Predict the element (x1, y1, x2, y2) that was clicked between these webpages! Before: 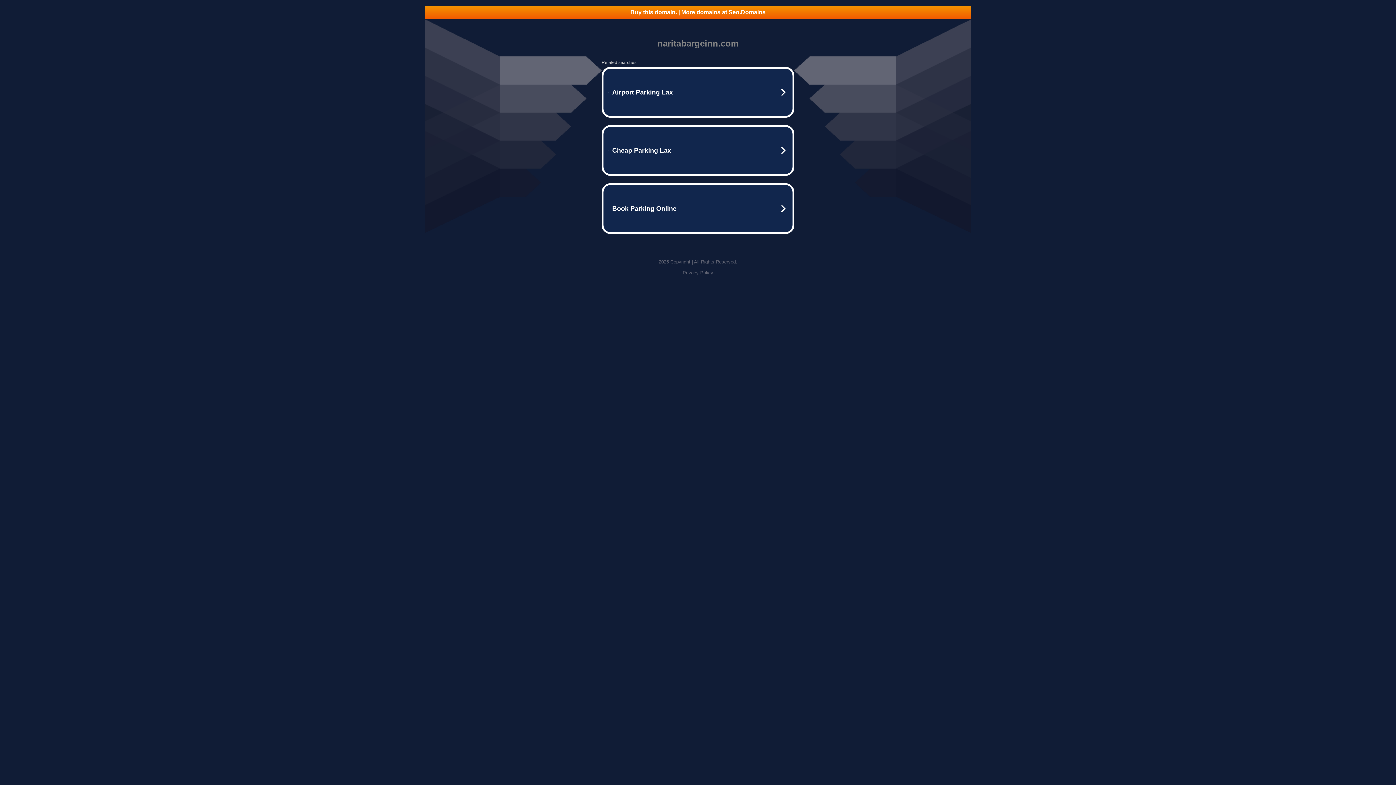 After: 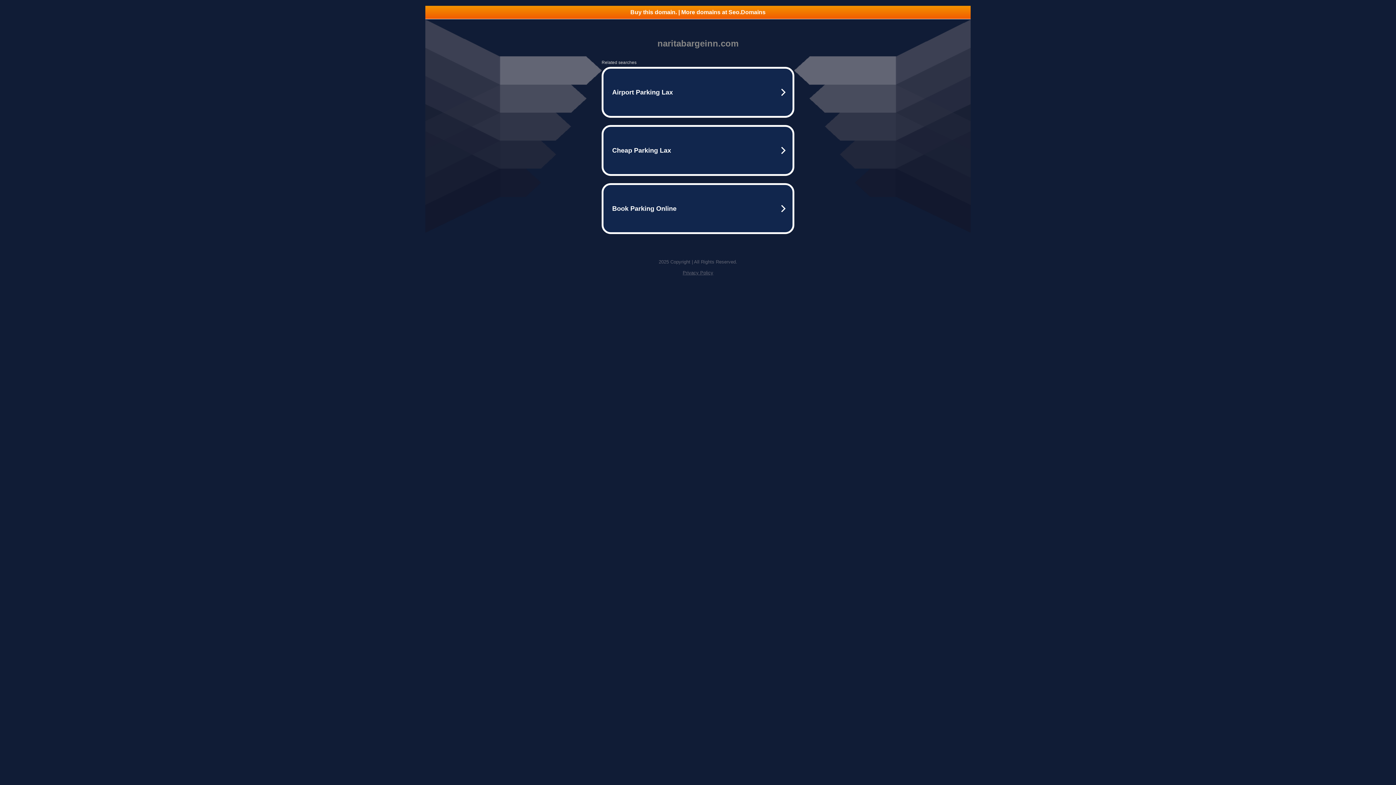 Action: label: Buy this domain. | More domains at Seo.Domains bbox: (425, 5, 970, 18)